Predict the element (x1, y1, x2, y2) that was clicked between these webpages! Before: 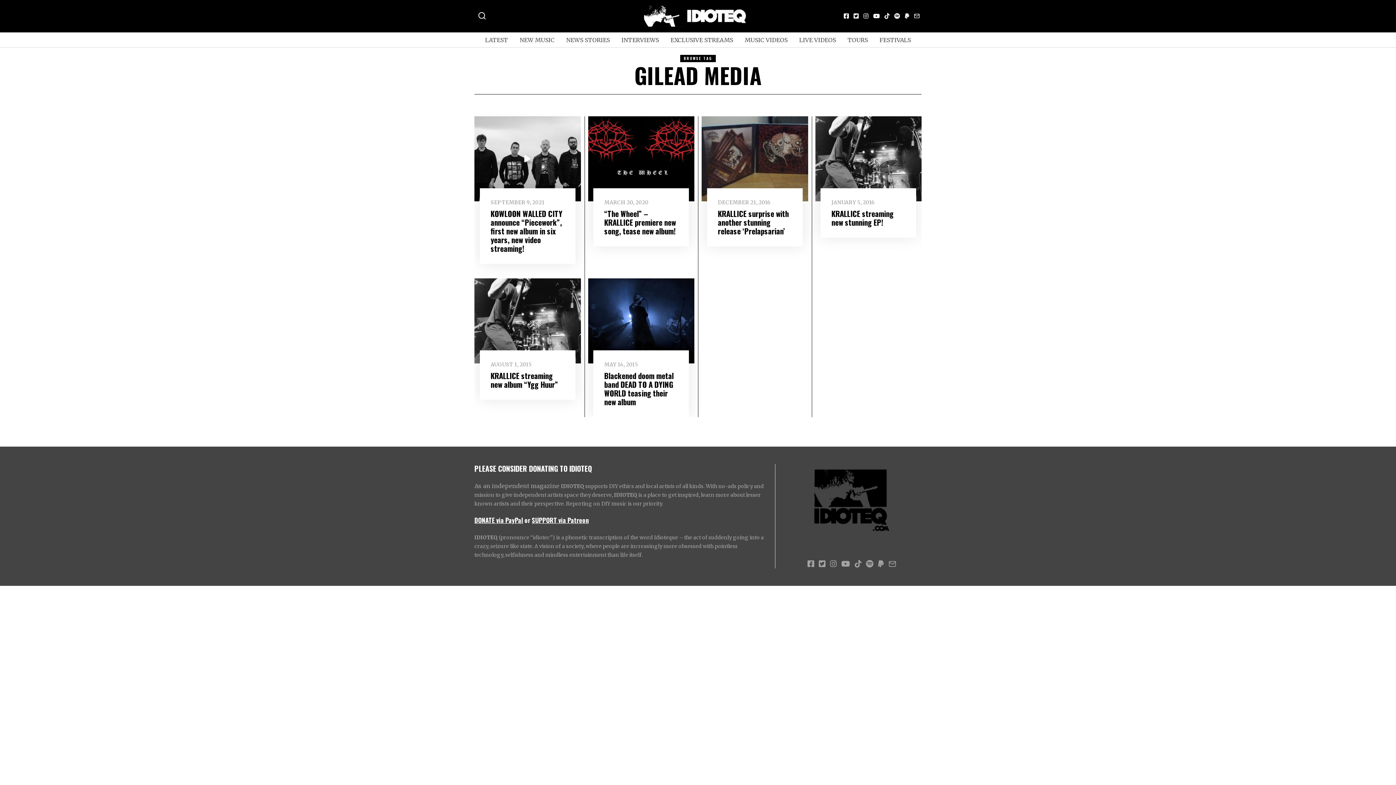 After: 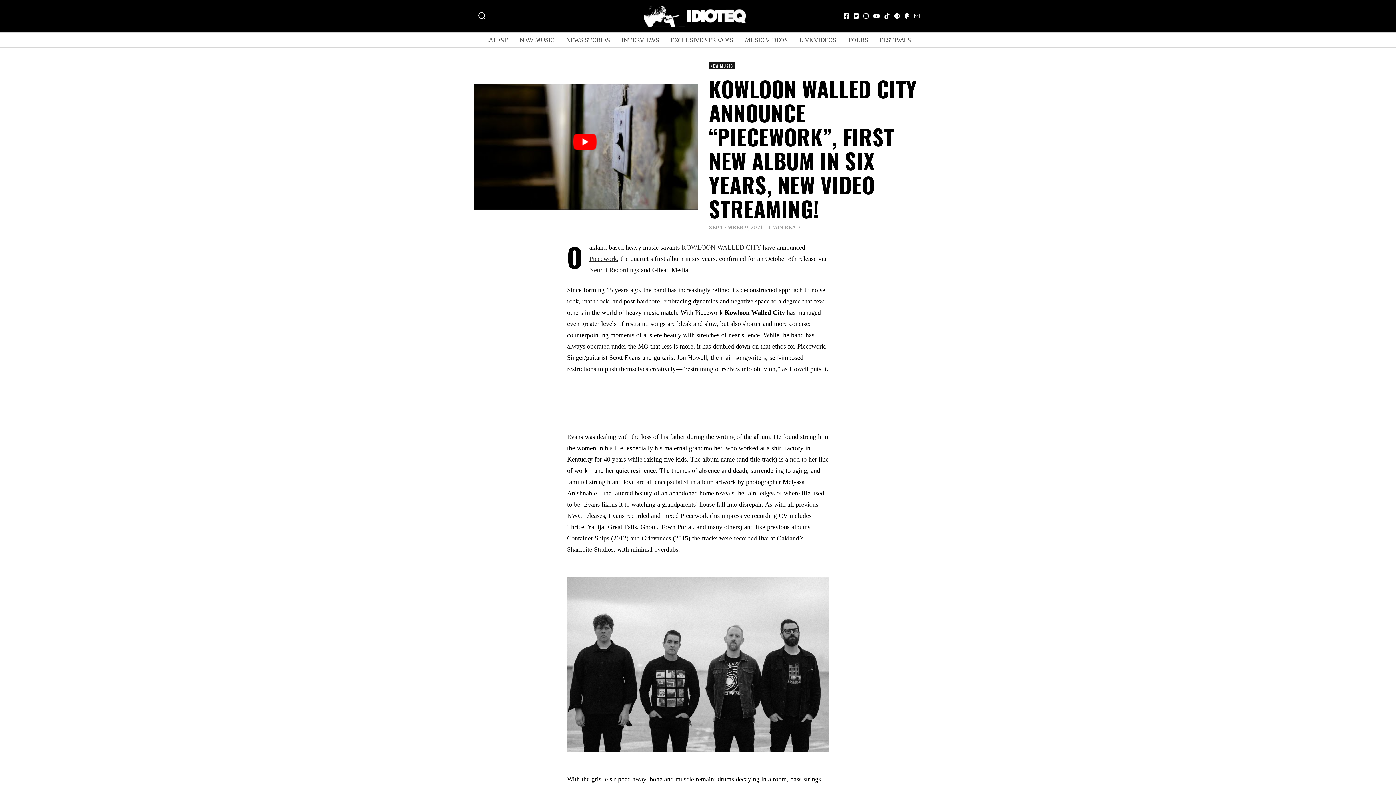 Action: bbox: (490, 207, 562, 254) label: KOWLOON WALLED CITY announce “Piecework”, first new album in six years, new video streaming!